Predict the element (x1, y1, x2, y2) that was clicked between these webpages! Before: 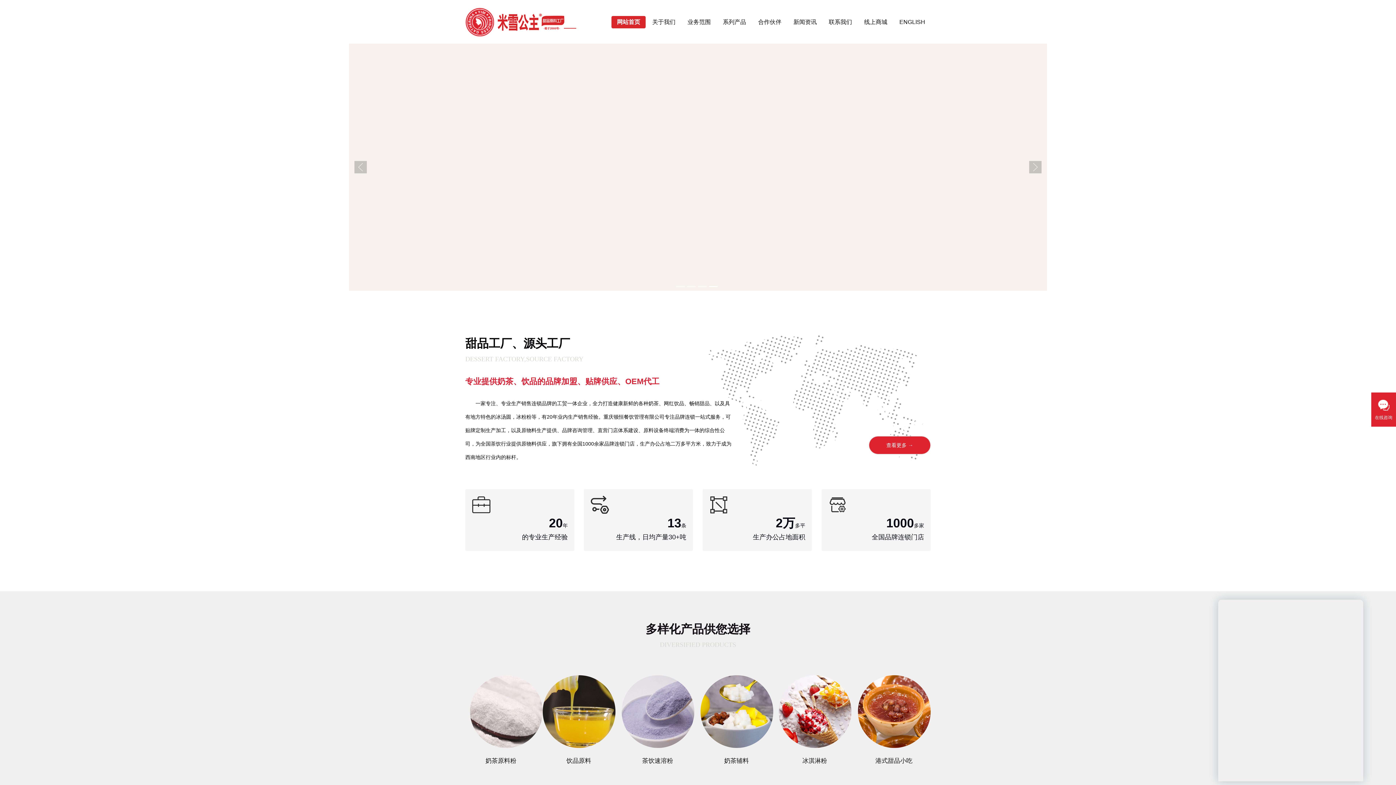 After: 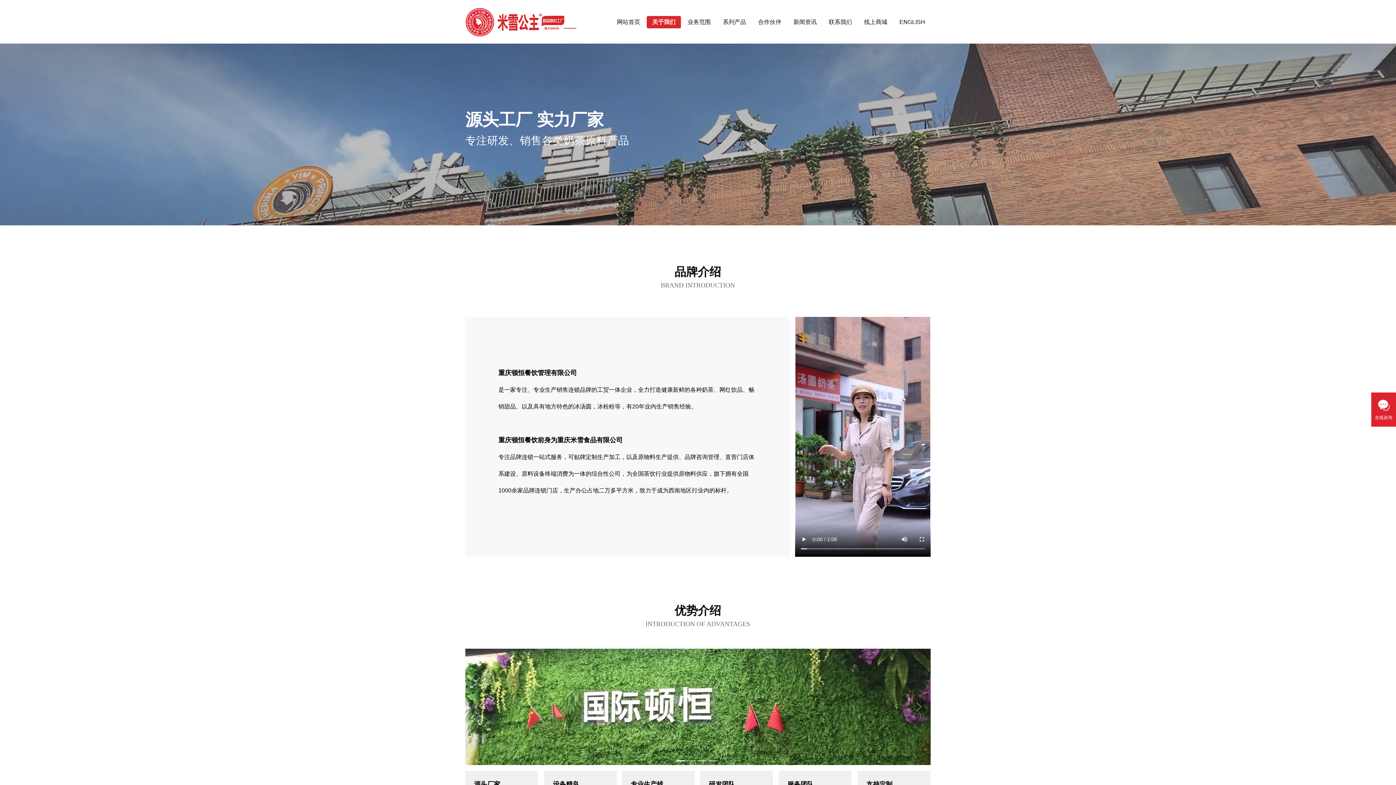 Action: label: 查看更多 → bbox: (869, 436, 930, 454)